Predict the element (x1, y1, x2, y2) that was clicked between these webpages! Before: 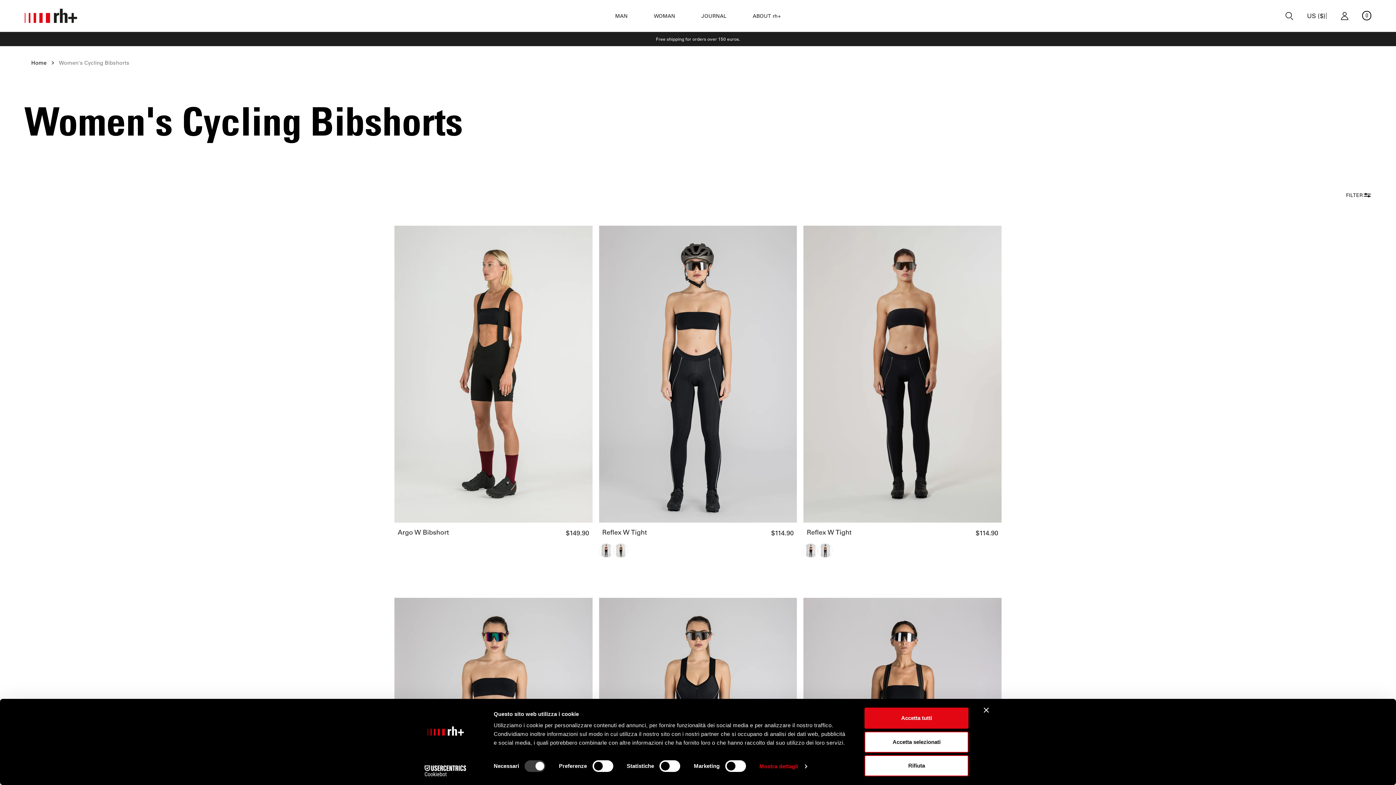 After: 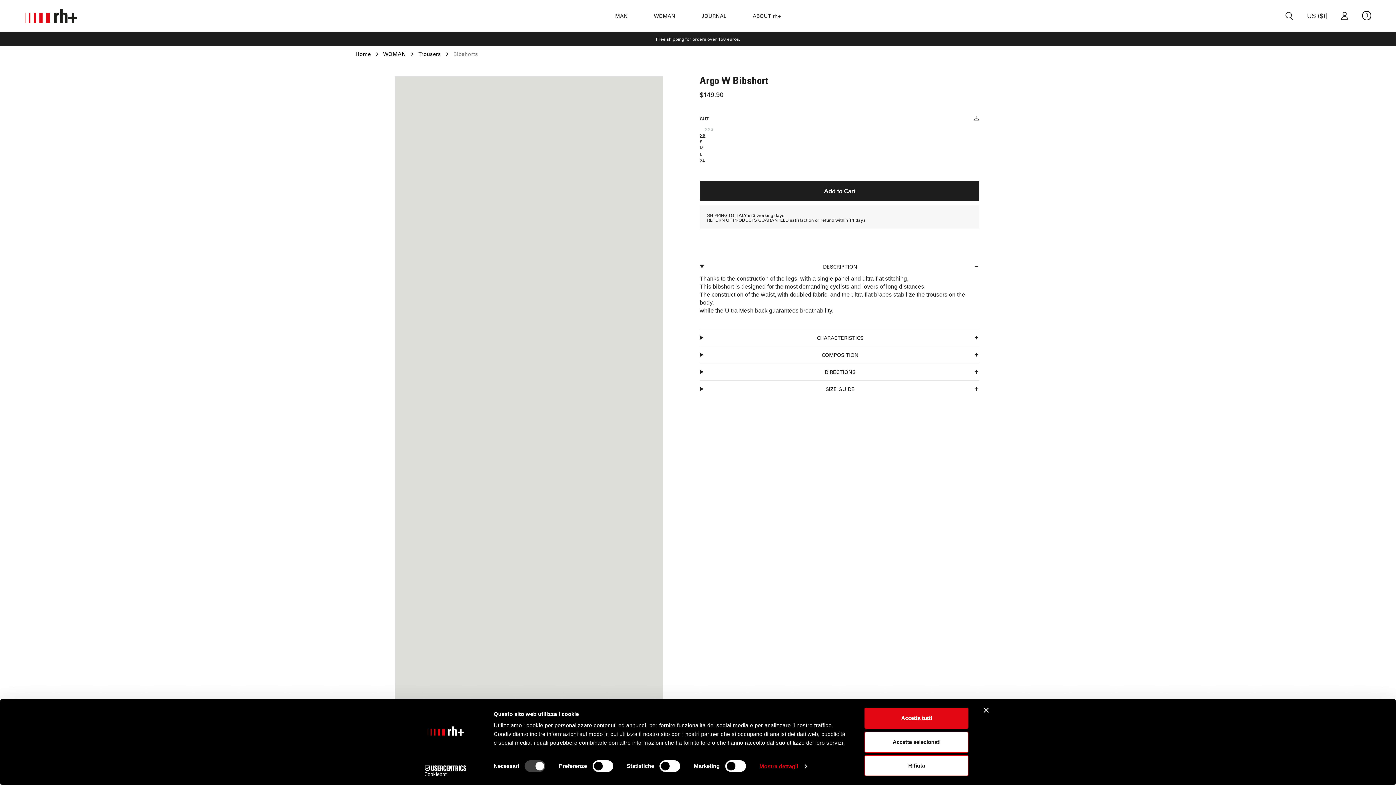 Action: bbox: (397, 529, 449, 535) label: Argo W Bibshort